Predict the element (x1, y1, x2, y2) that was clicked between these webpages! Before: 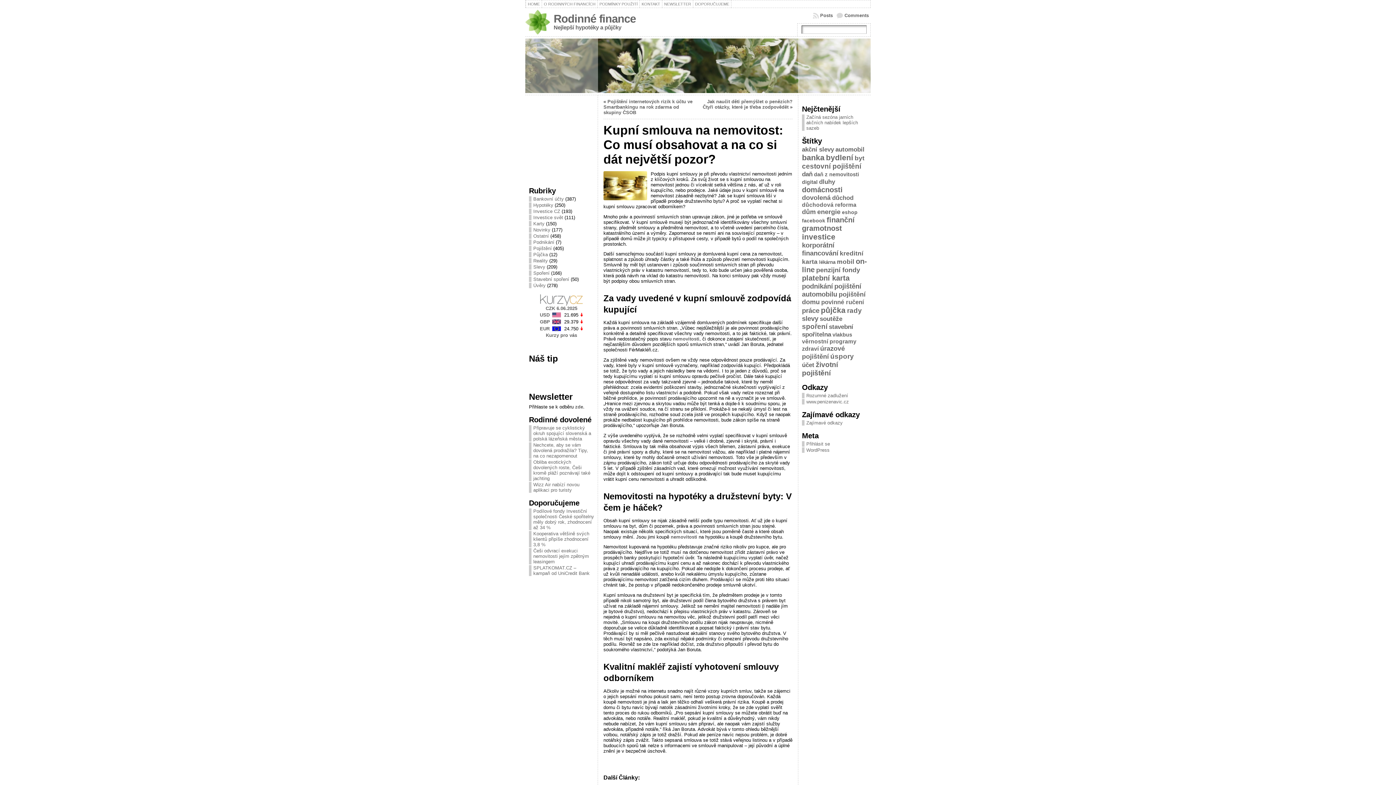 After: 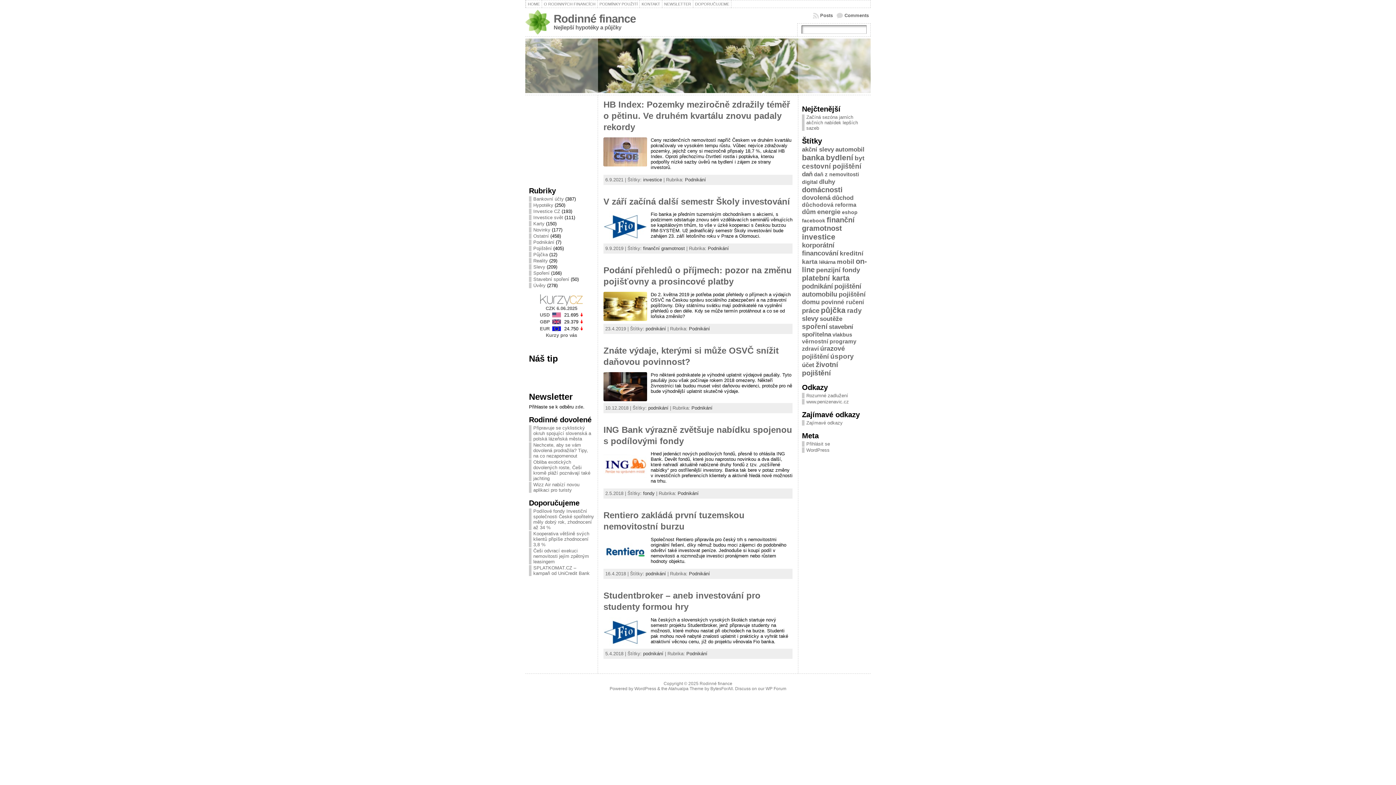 Action: label: Podnikání bbox: (529, 239, 554, 245)